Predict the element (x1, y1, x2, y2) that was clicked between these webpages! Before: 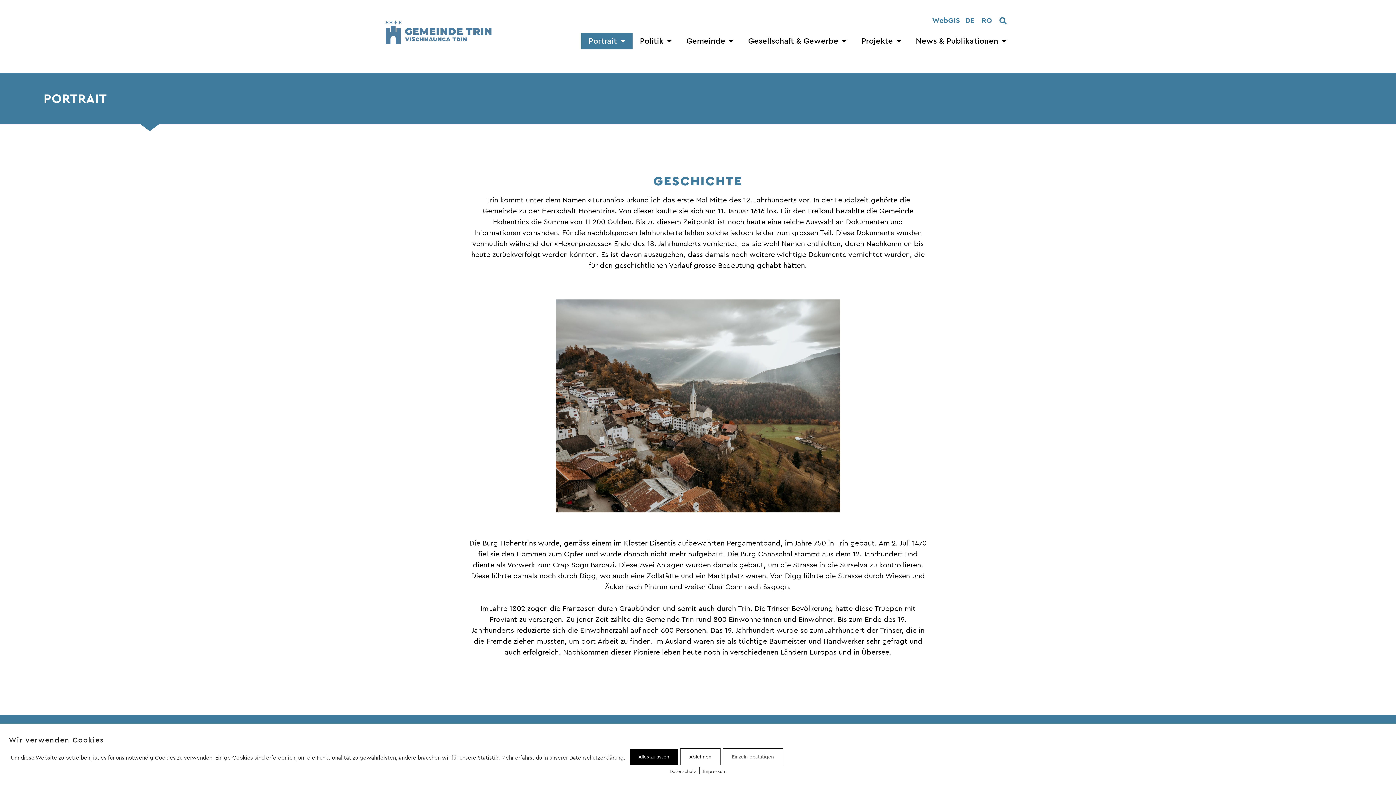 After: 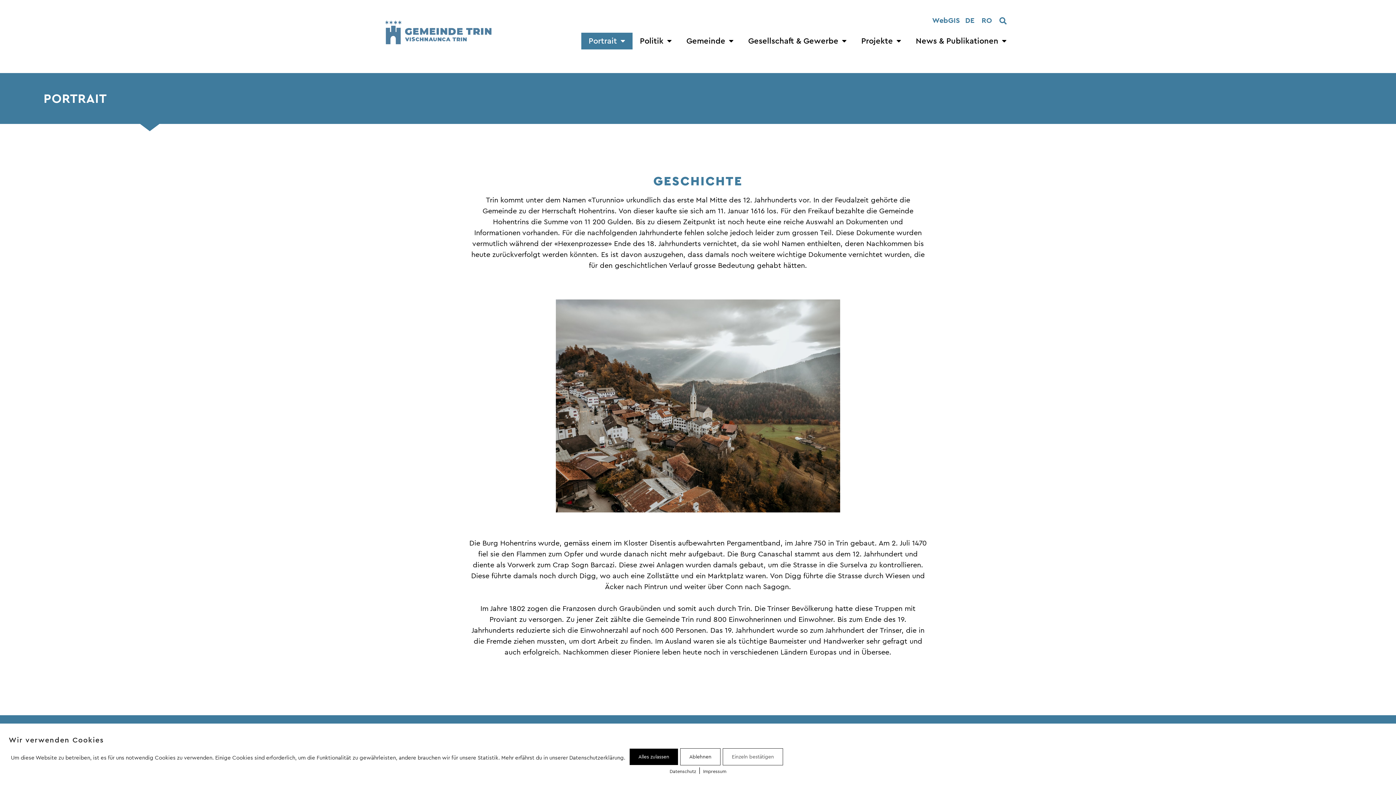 Action: bbox: (961, 14, 974, 25) label: DE